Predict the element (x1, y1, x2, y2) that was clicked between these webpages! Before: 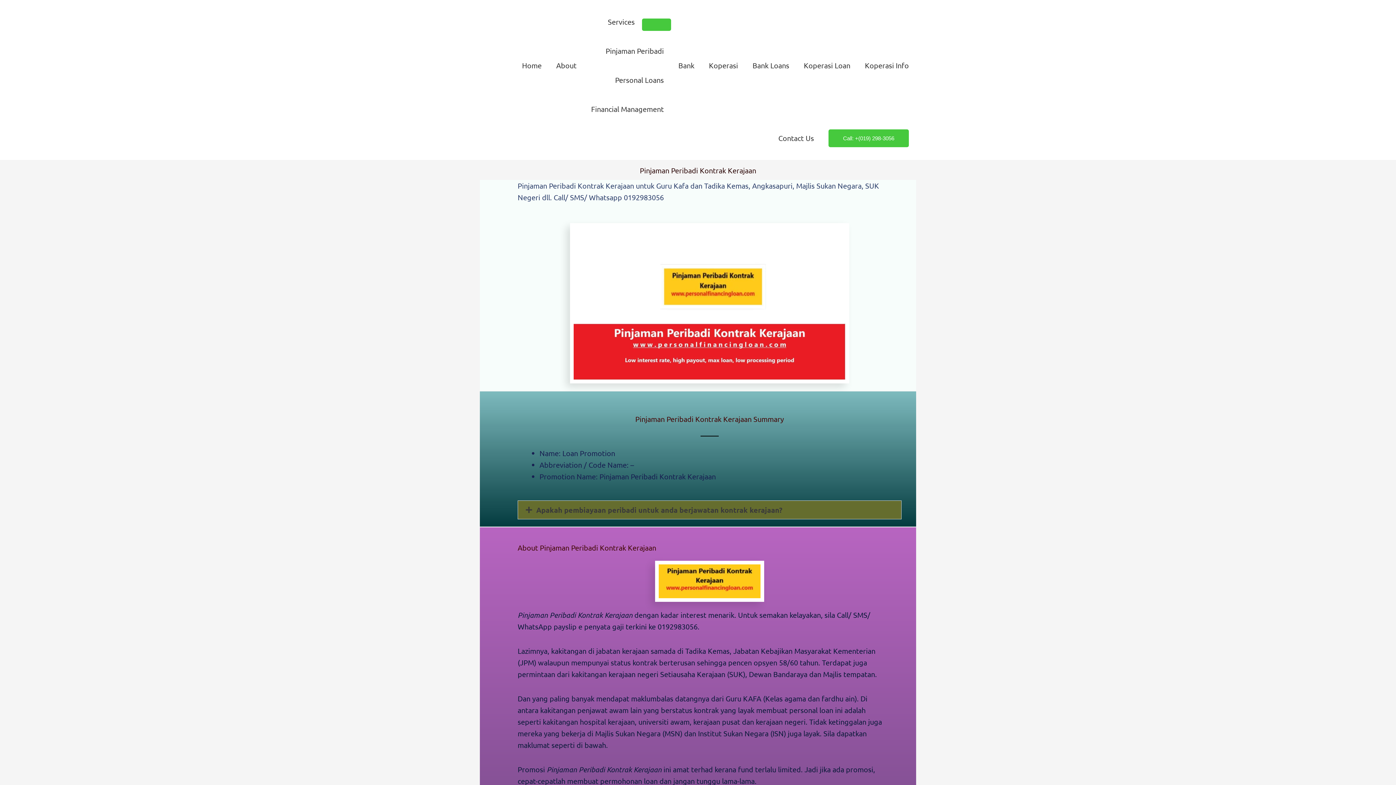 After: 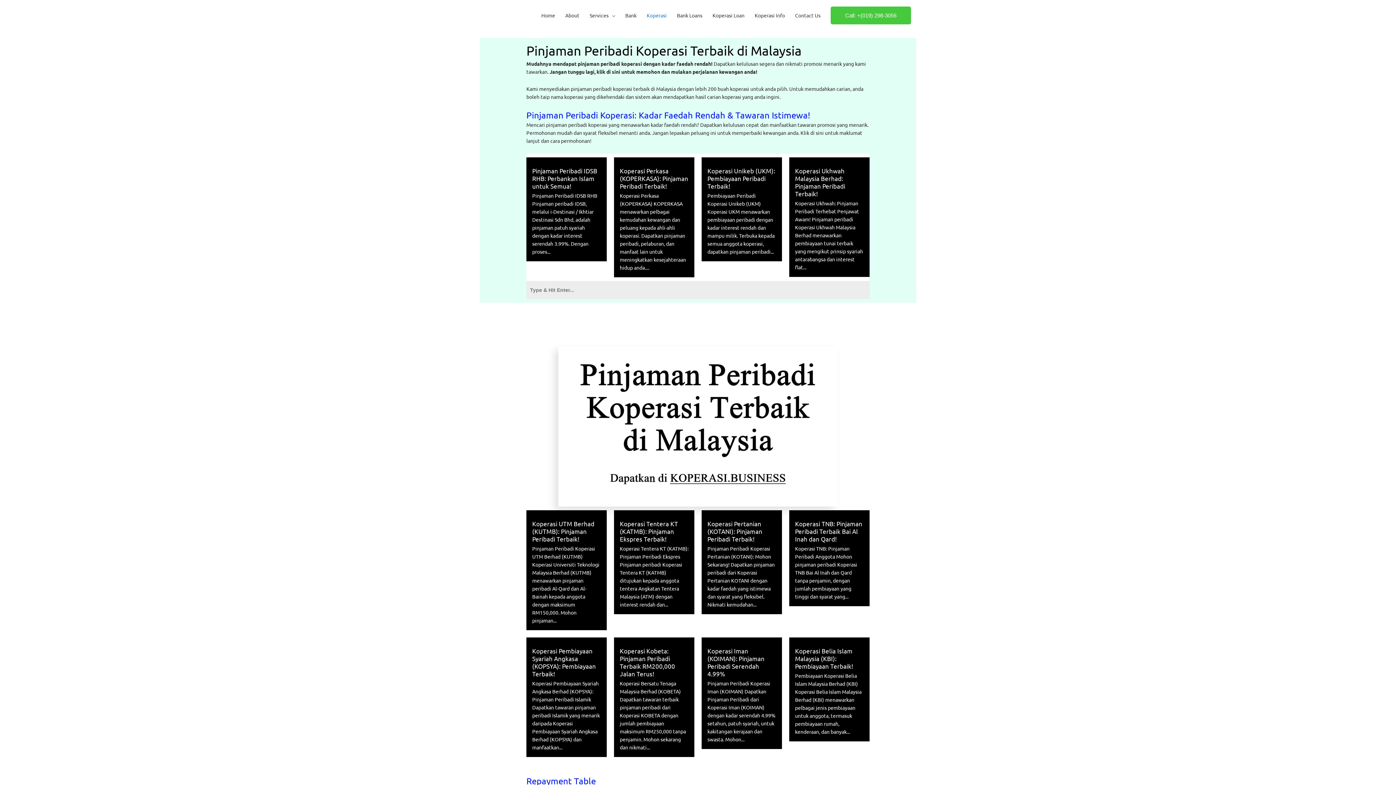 Action: bbox: (701, 50, 745, 80) label: Koperasi